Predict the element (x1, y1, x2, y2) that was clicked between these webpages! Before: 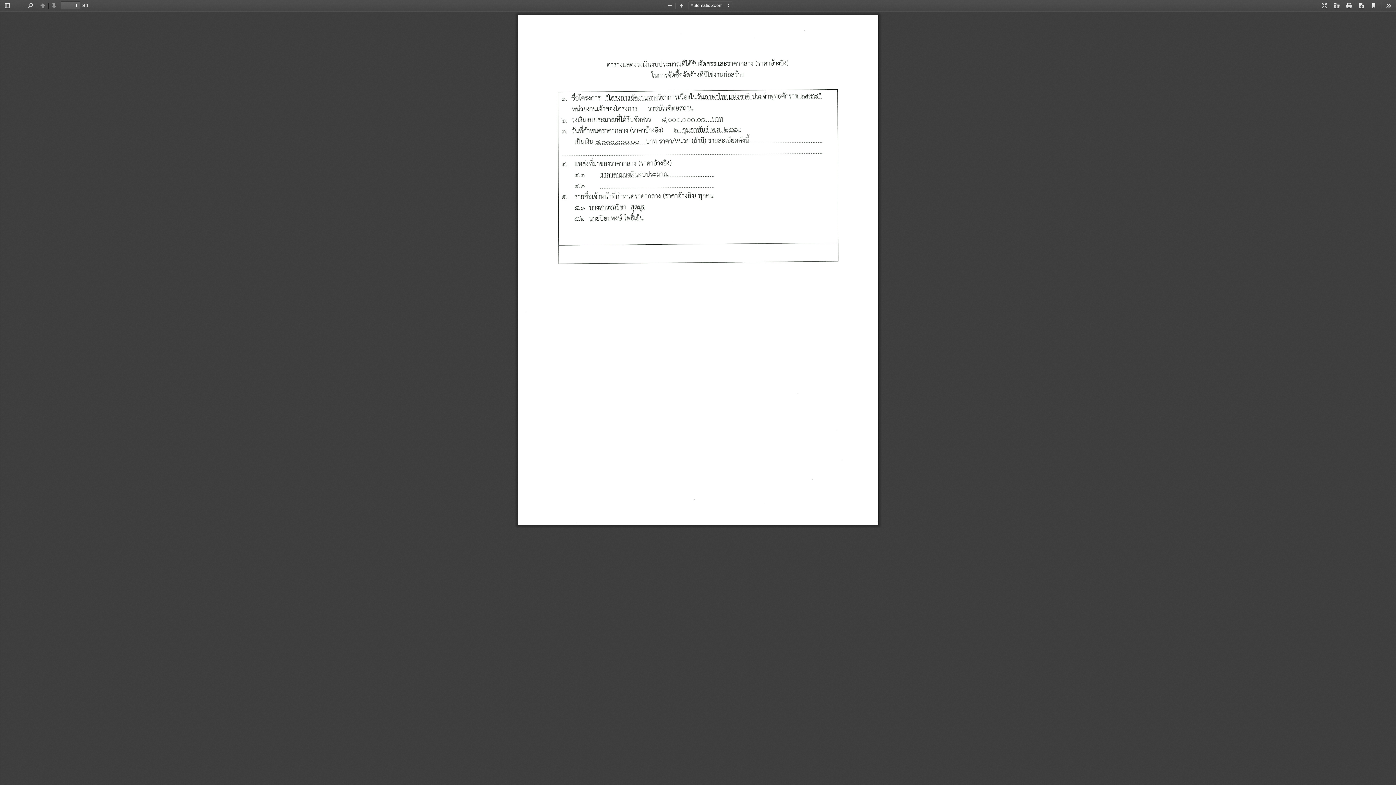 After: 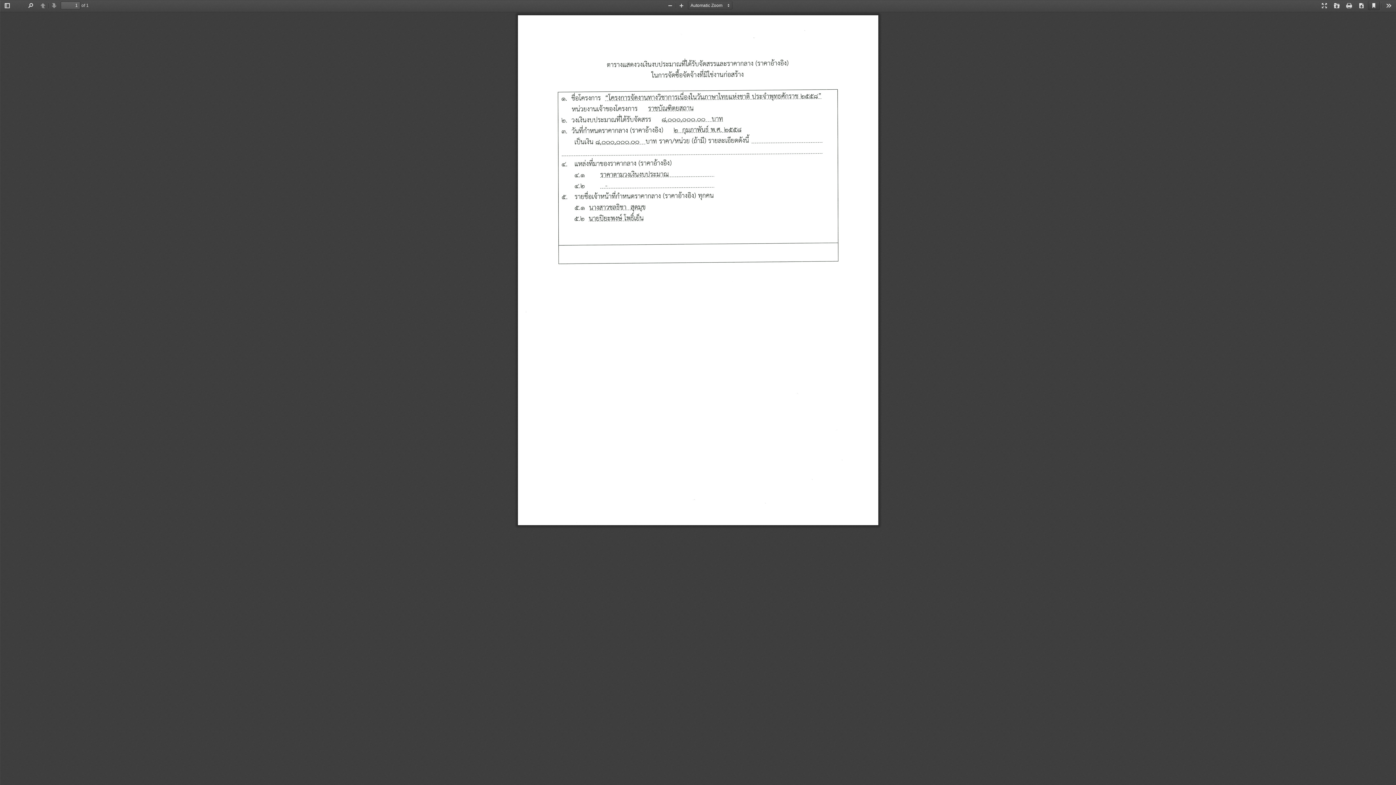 Action: bbox: (1368, 1, 1380, 10) label: Current View